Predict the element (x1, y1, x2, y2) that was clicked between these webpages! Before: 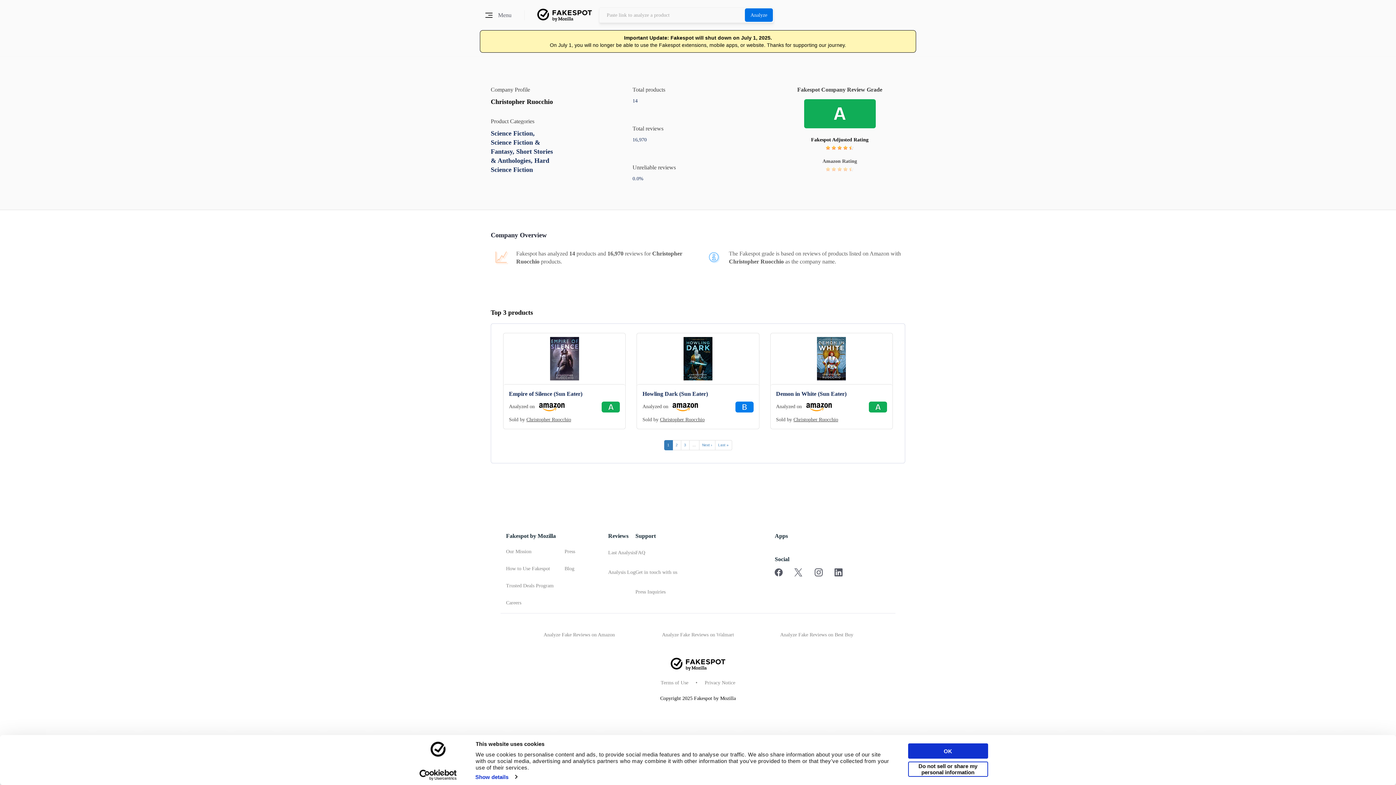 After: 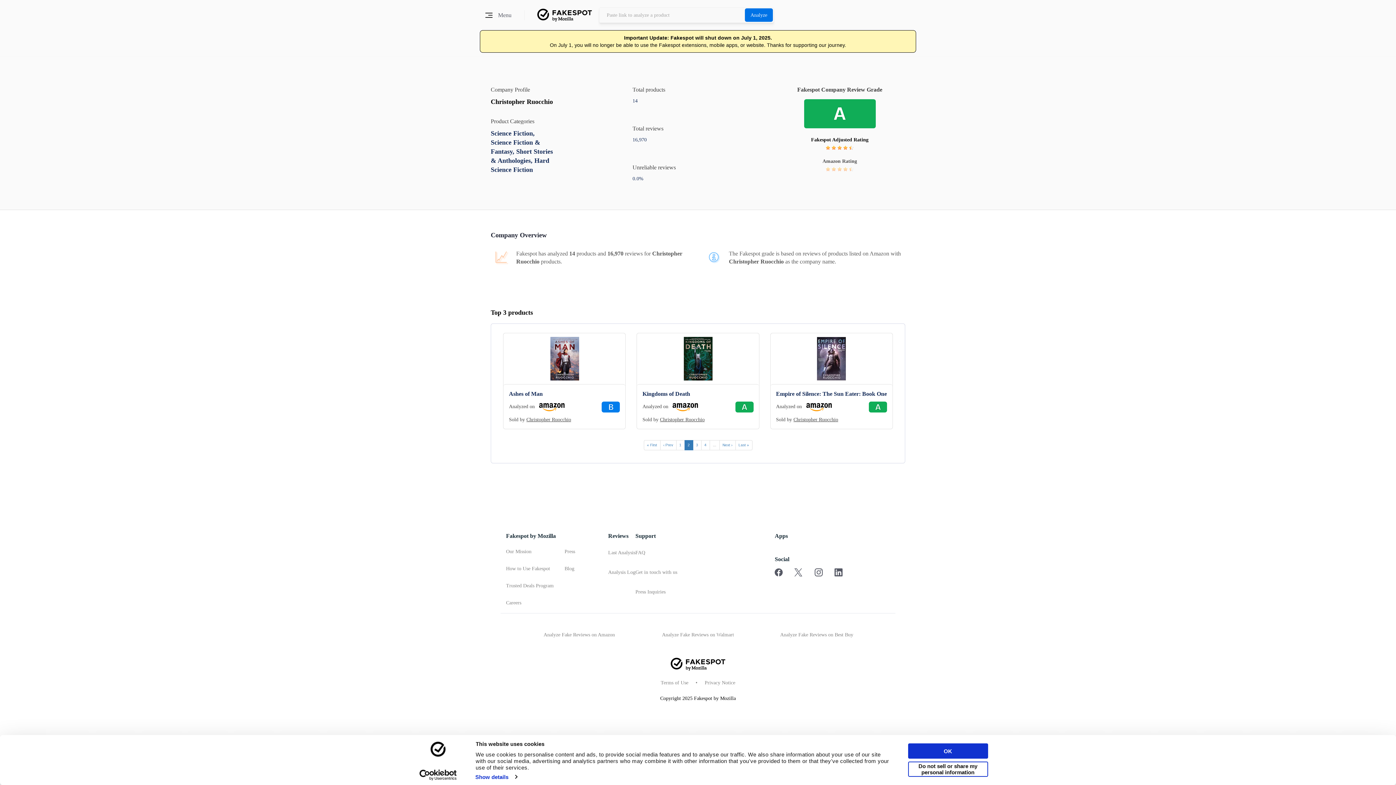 Action: bbox: (699, 440, 715, 450) label: Next ›